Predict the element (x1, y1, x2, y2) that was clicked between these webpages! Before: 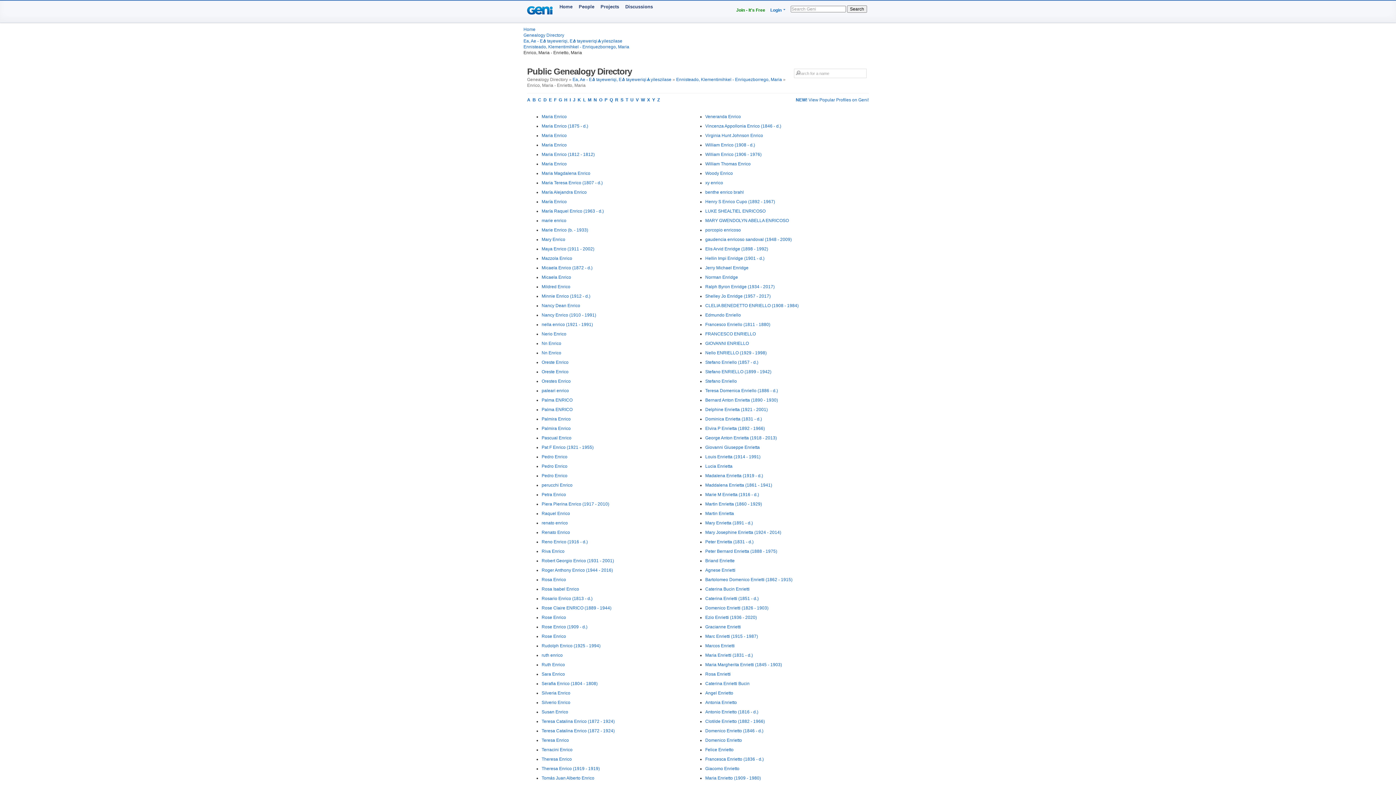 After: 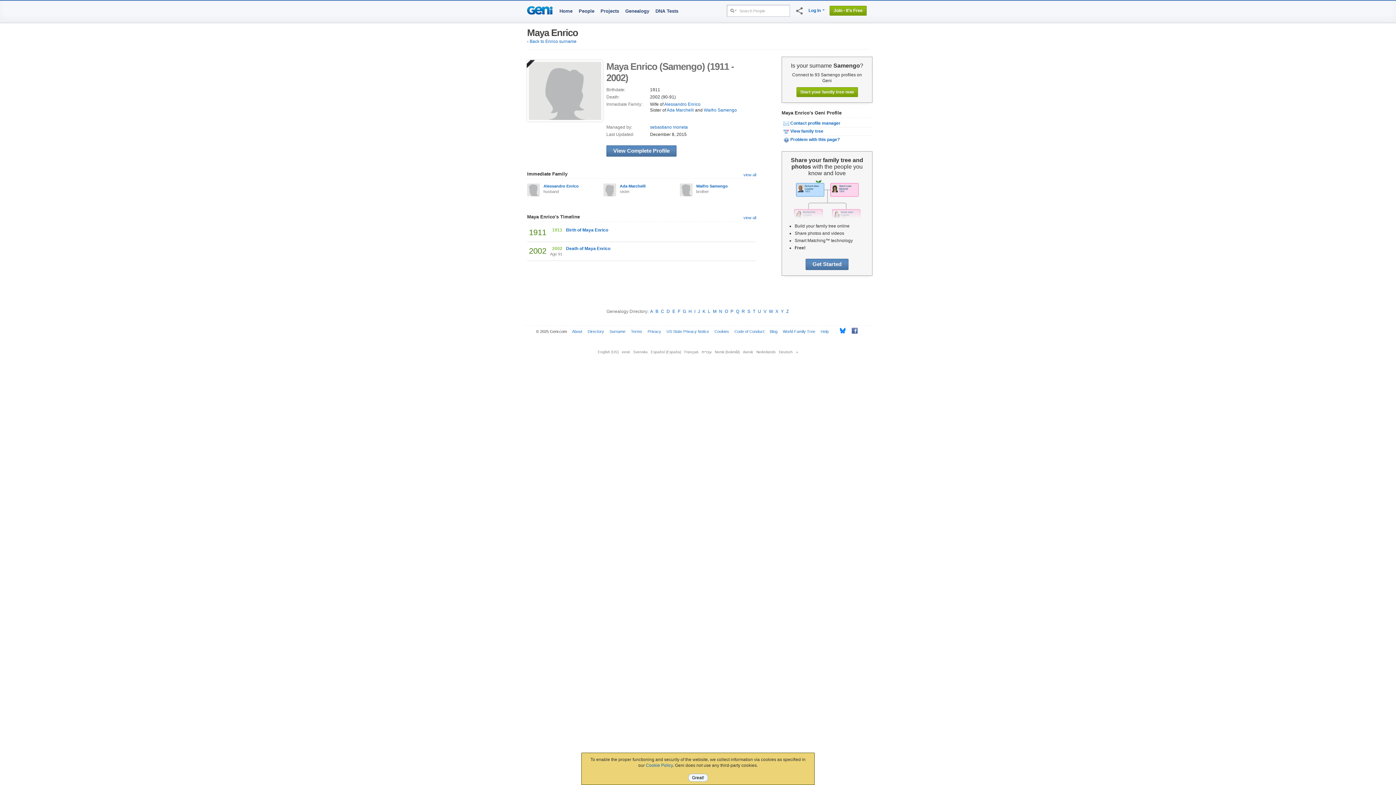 Action: bbox: (541, 246, 594, 251) label: Maya Enrico (1911 - 2002)